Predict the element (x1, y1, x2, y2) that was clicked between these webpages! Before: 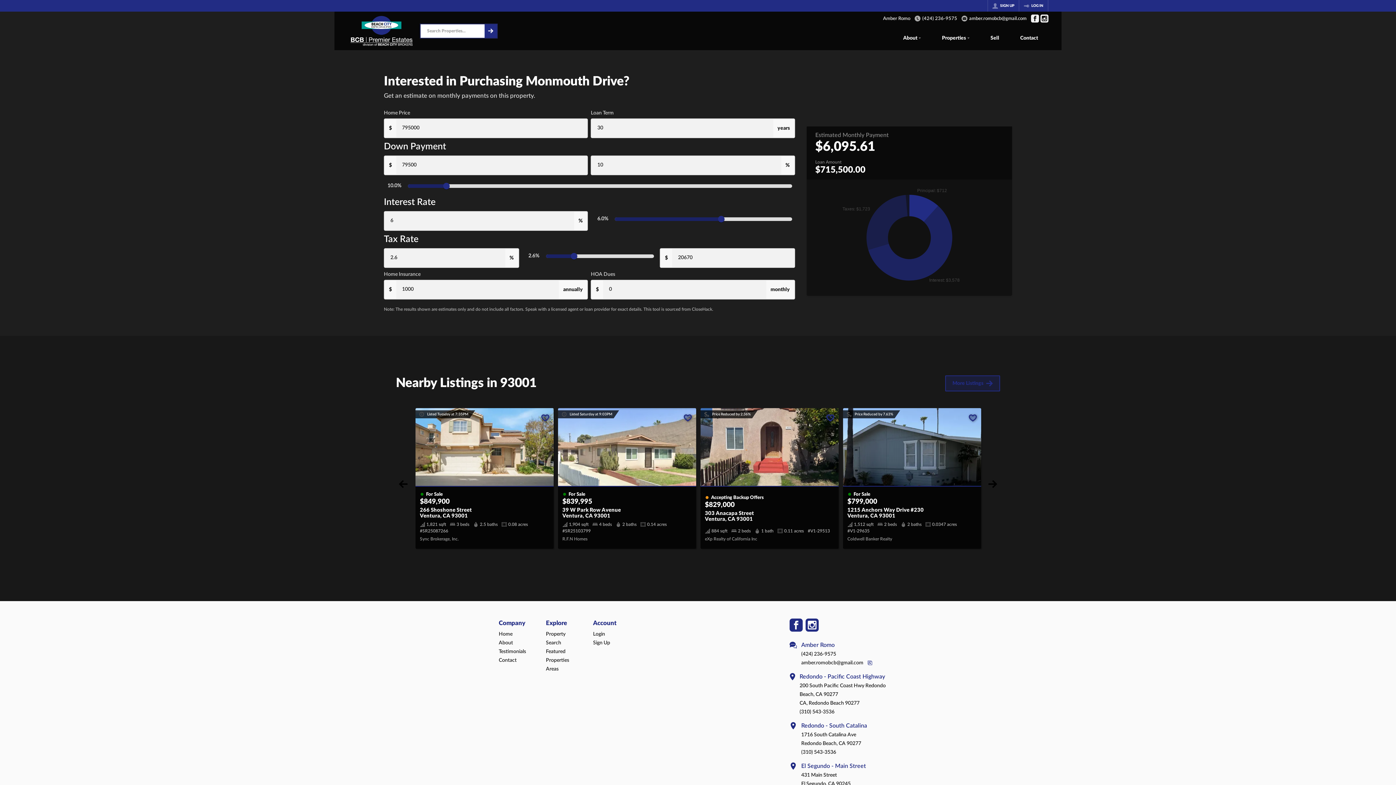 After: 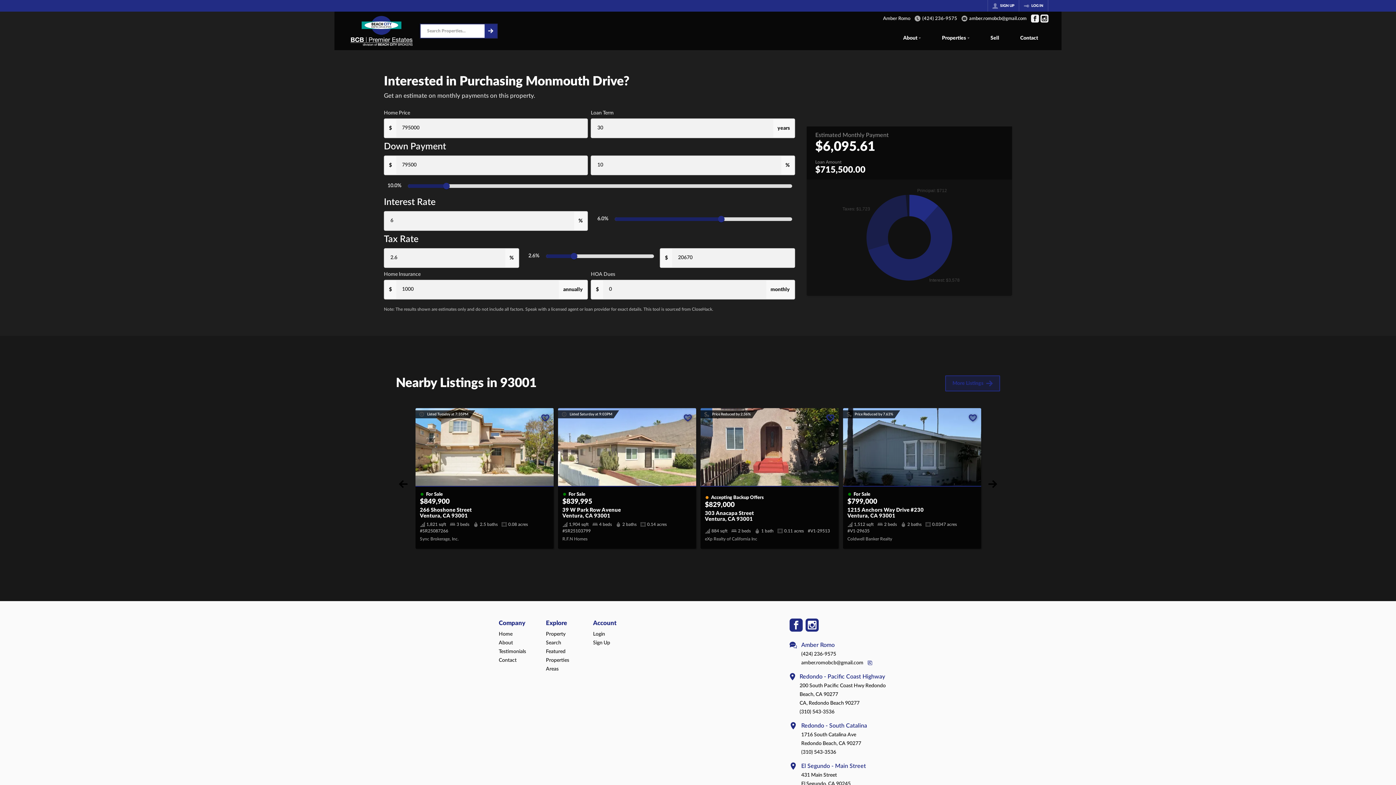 Action: bbox: (1031, 14, 1039, 22) label: Go to Facebook Page